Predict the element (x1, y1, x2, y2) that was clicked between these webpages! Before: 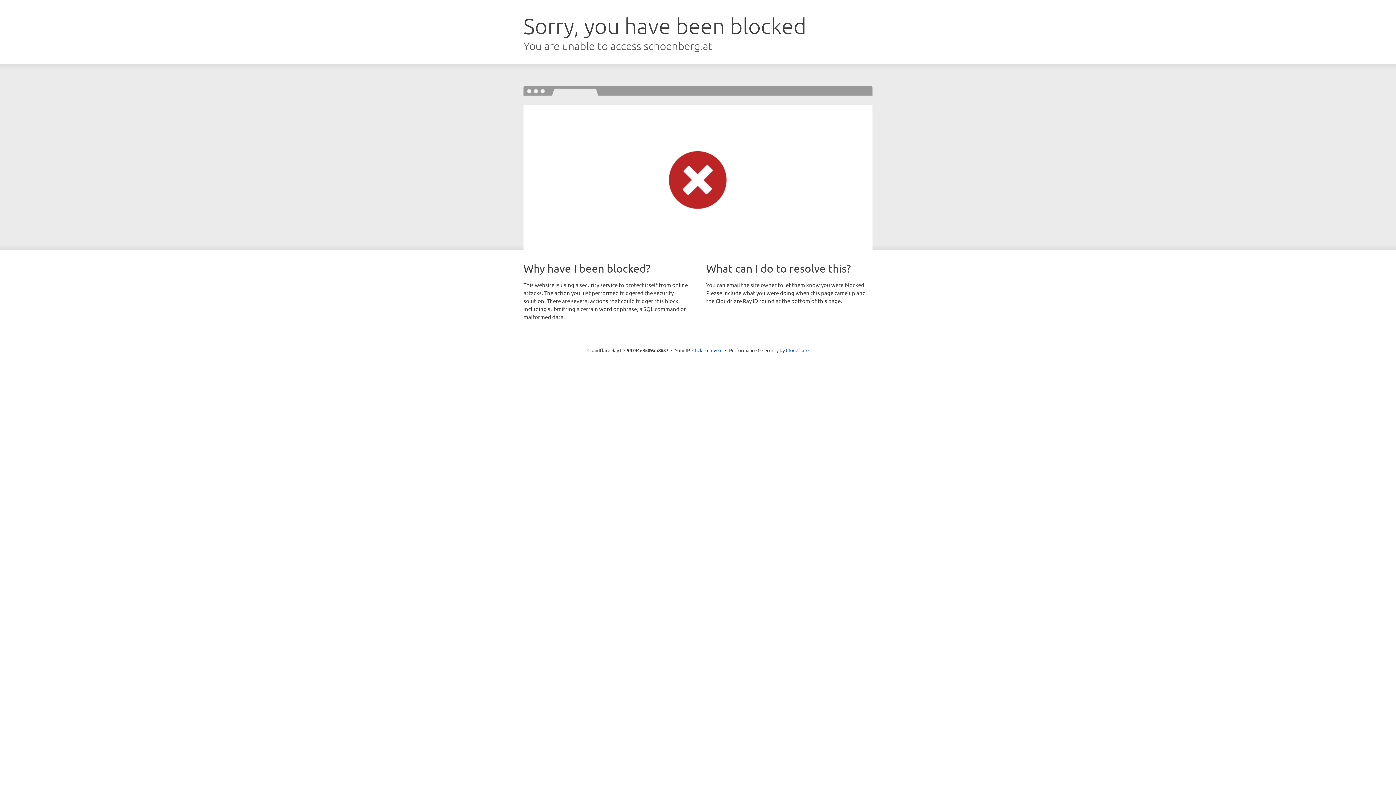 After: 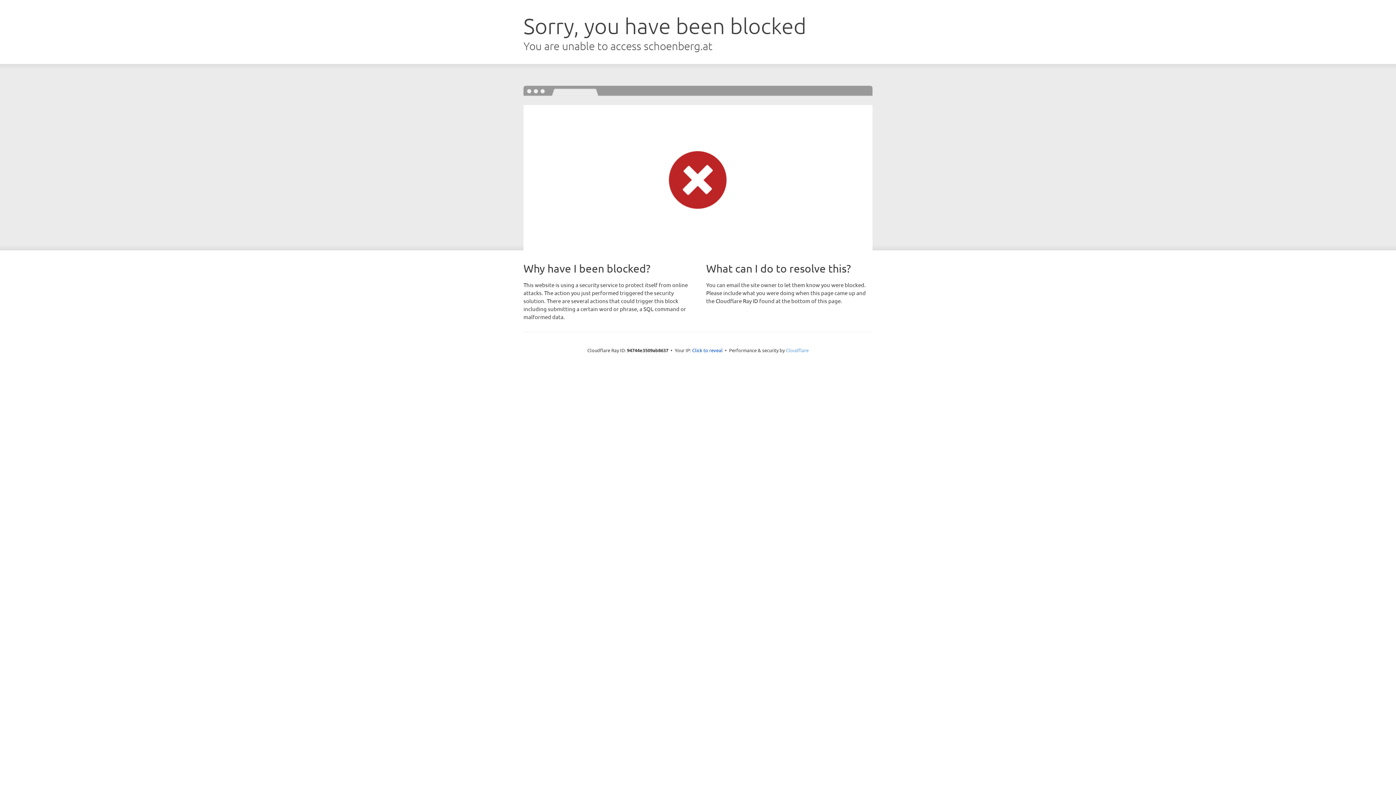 Action: bbox: (786, 347, 808, 353) label: Cloudflare